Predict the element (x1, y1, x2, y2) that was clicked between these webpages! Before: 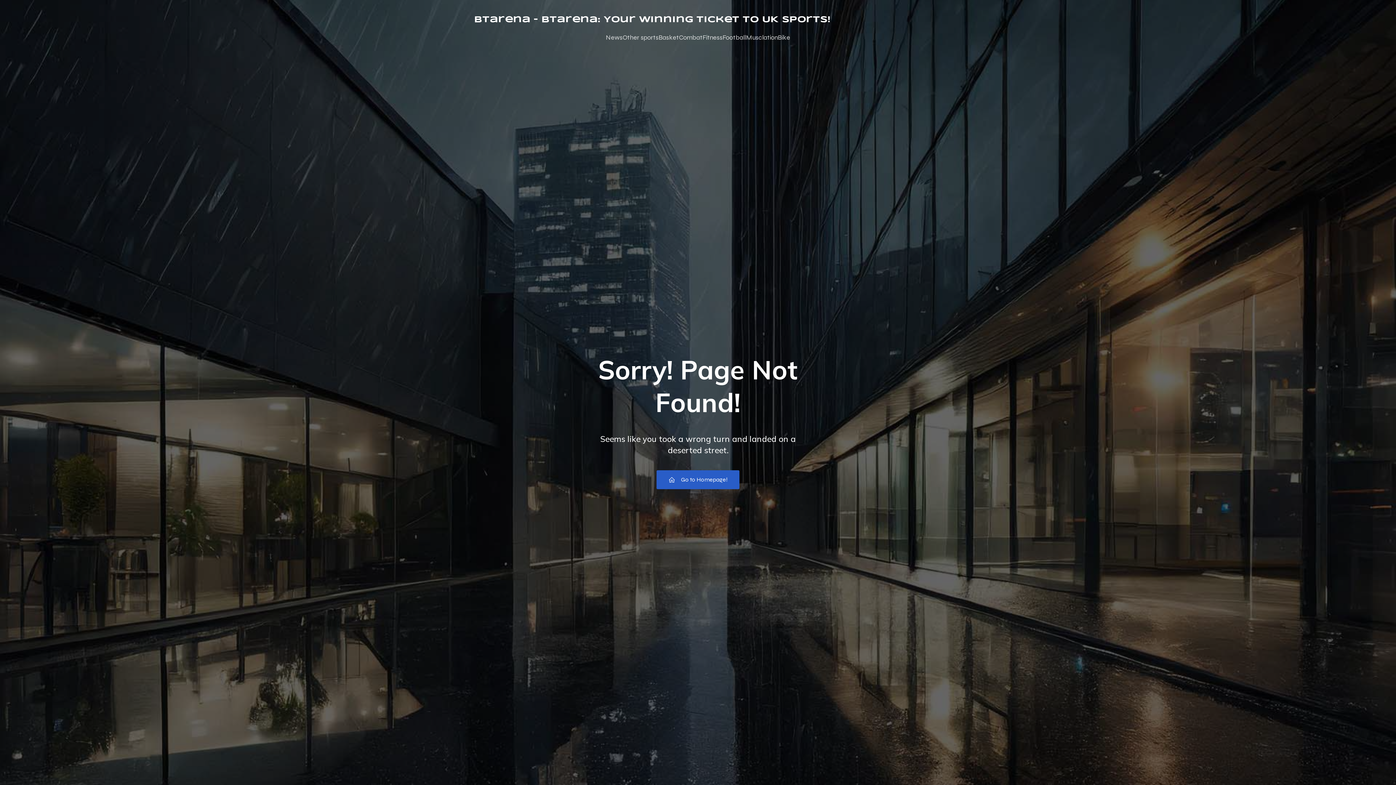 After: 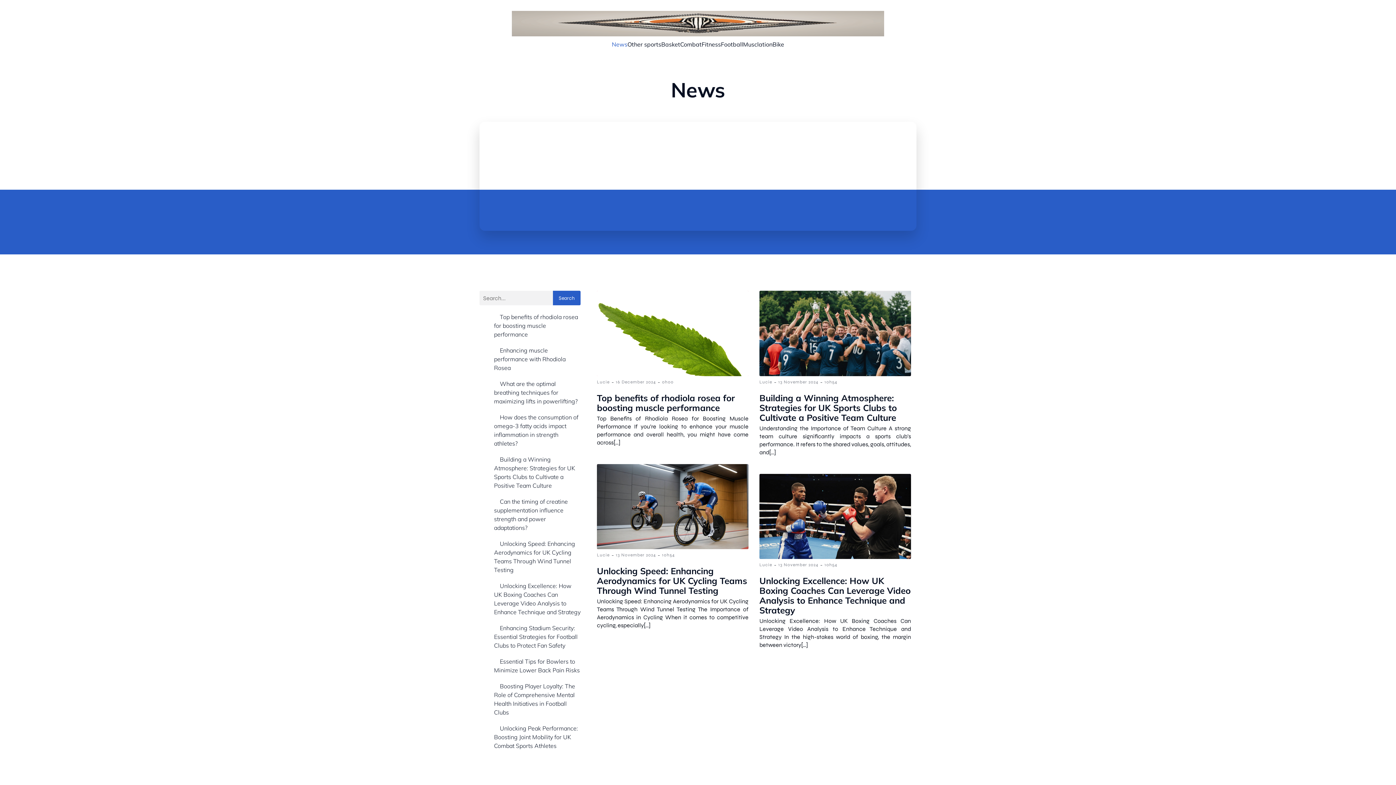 Action: bbox: (606, 29, 622, 46) label: News